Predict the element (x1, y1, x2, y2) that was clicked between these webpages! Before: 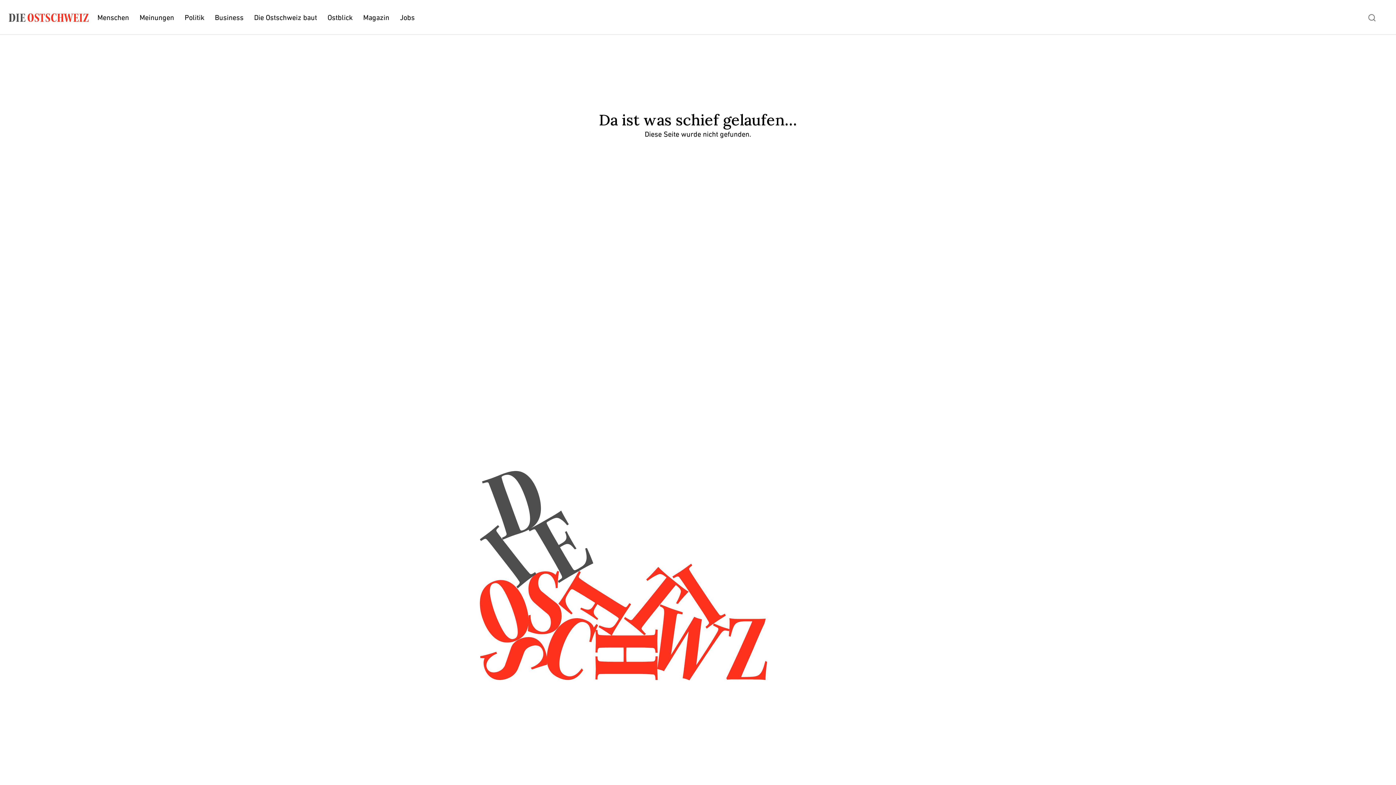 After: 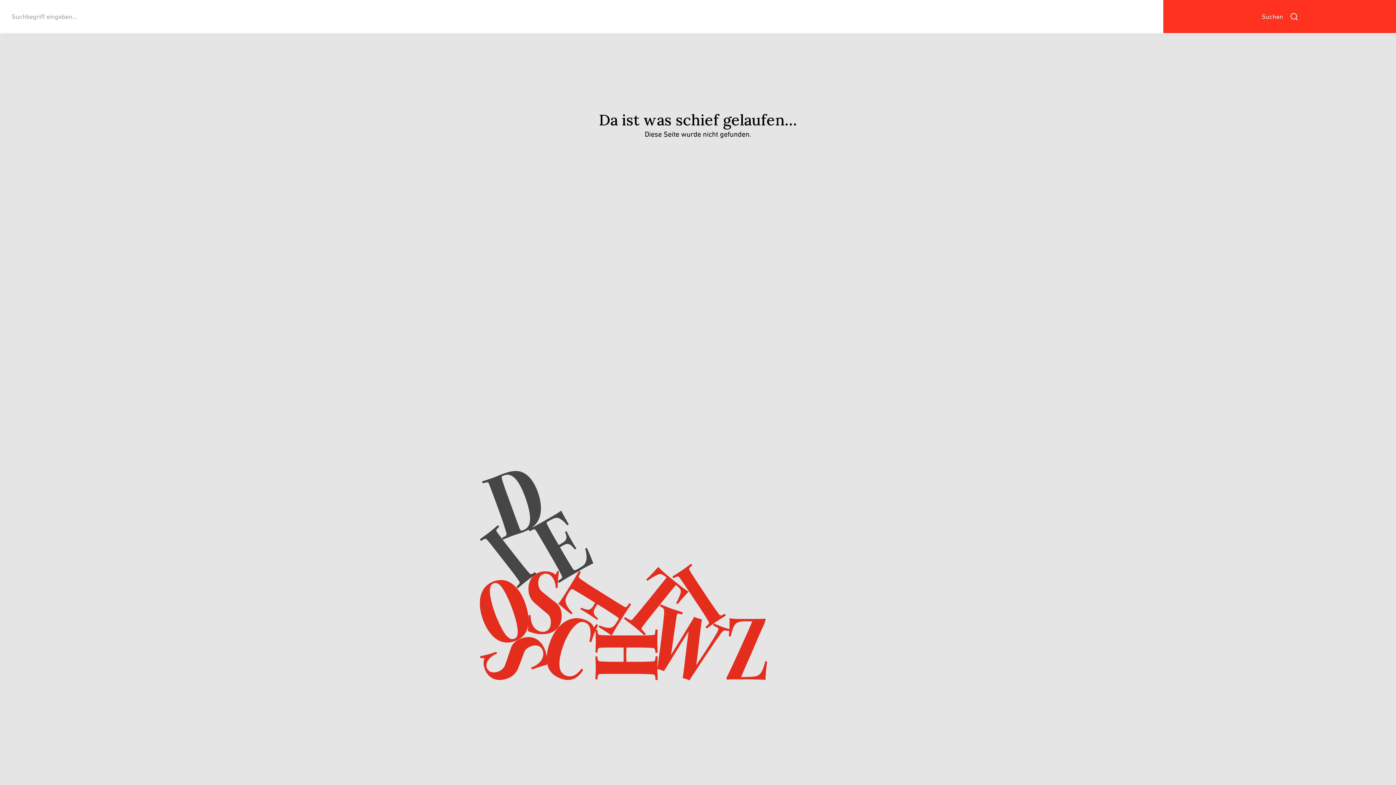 Action: bbox: (1368, 14, 1376, 21)